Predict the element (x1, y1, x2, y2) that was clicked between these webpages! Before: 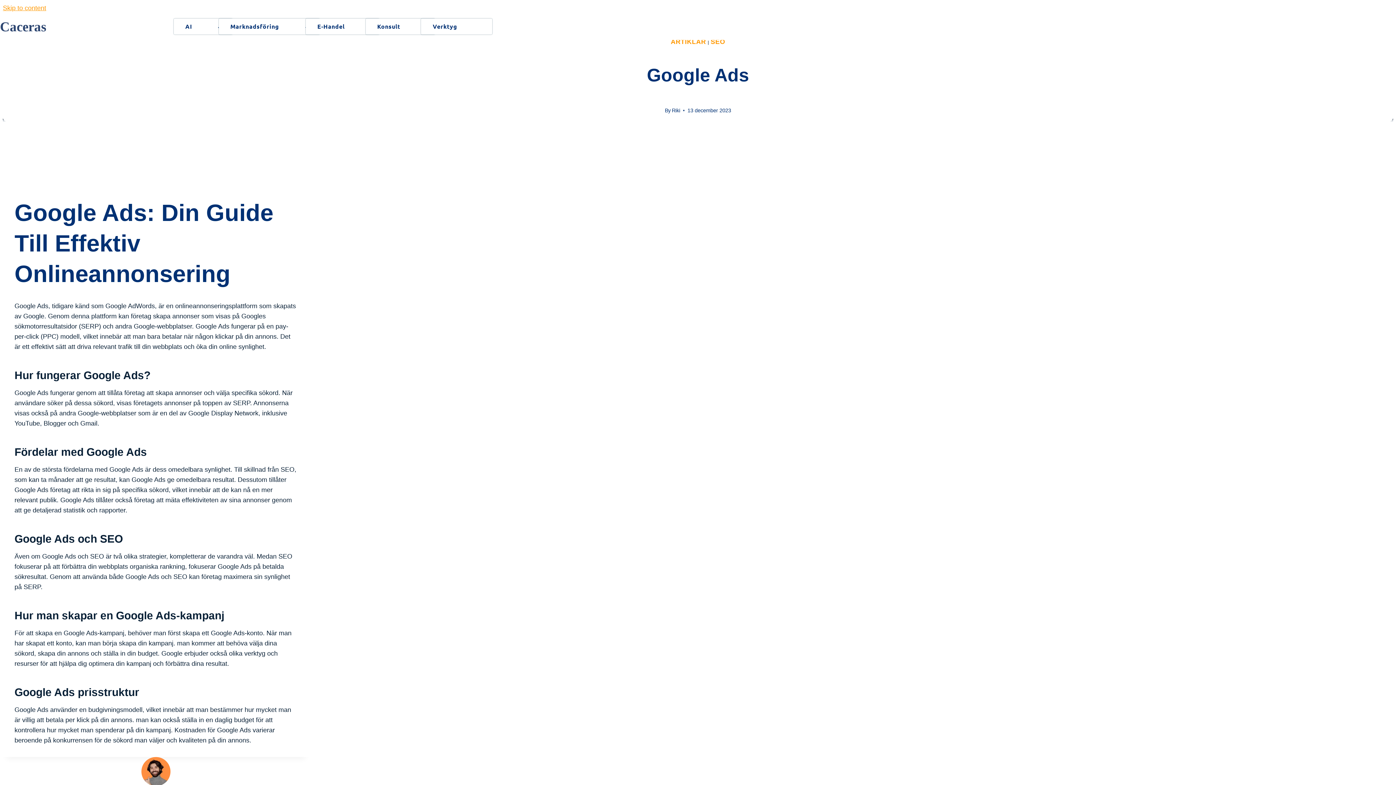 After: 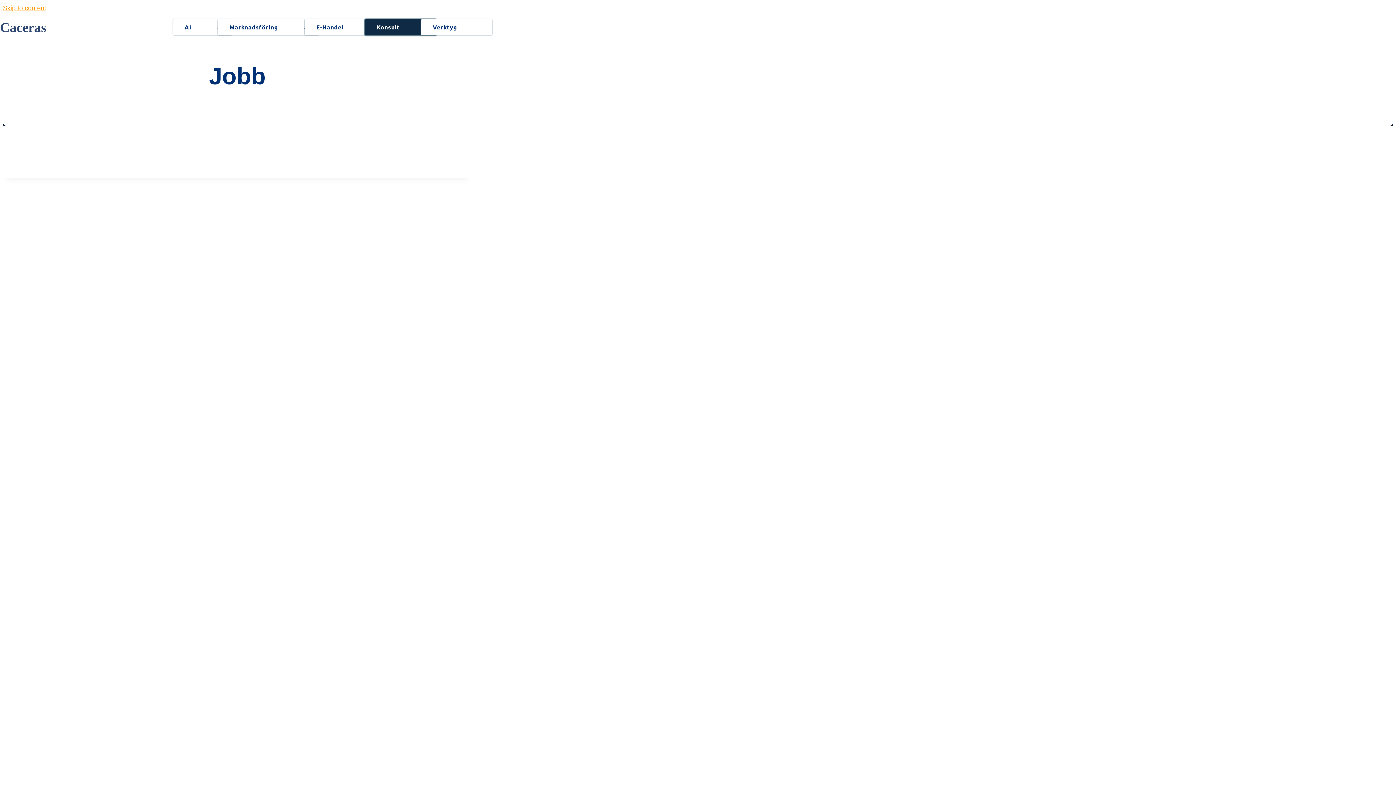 Action: bbox: (365, 18, 435, 34) label: Konsult